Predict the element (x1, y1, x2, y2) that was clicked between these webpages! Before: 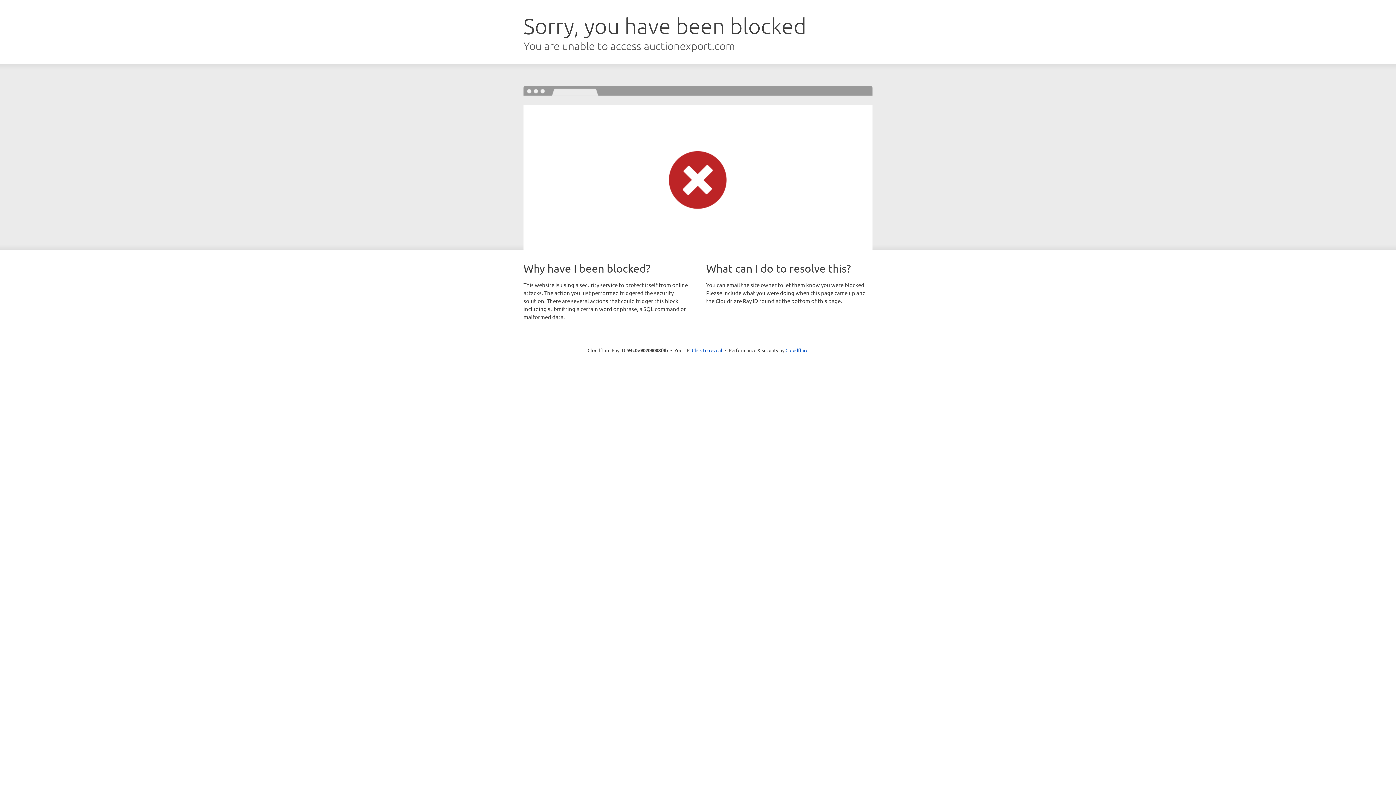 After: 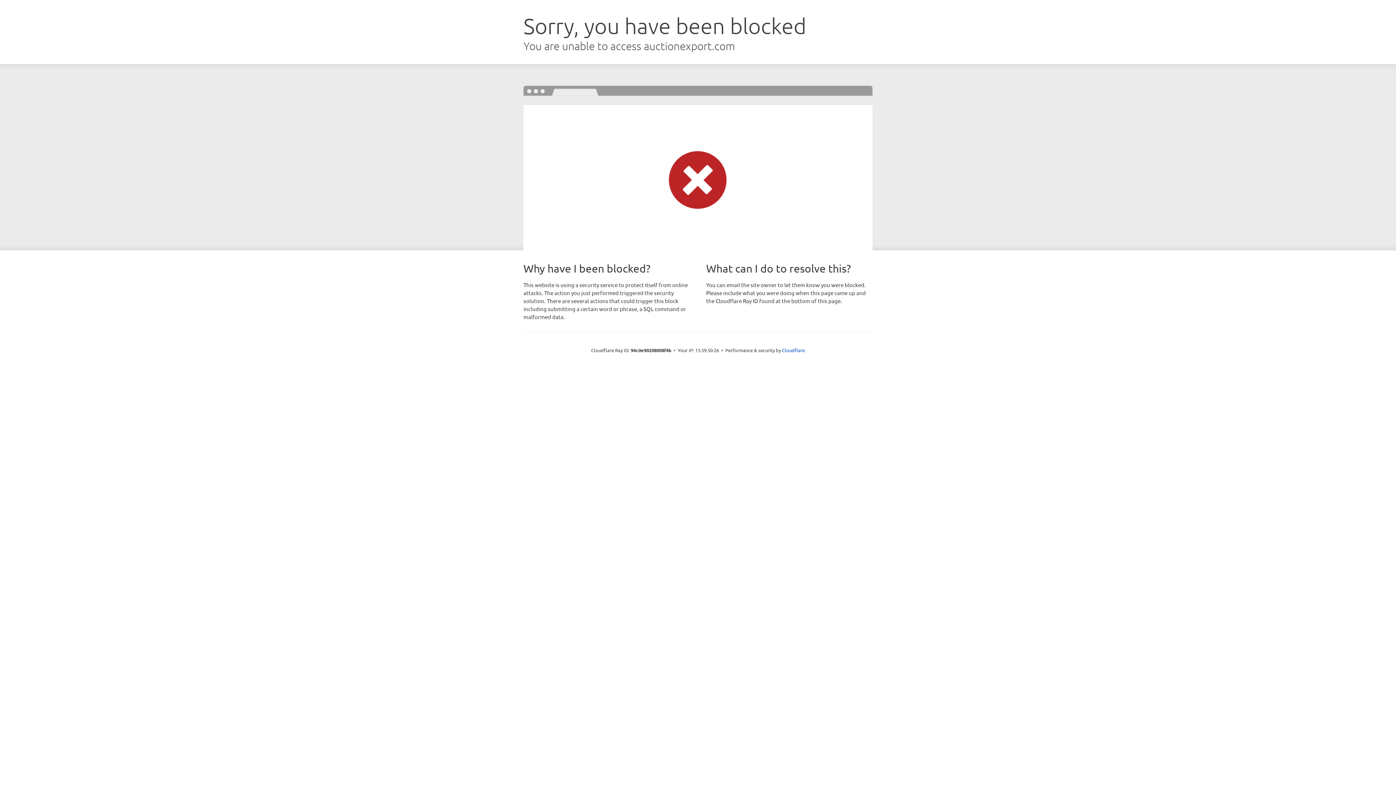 Action: bbox: (692, 346, 722, 353) label: Click to reveal